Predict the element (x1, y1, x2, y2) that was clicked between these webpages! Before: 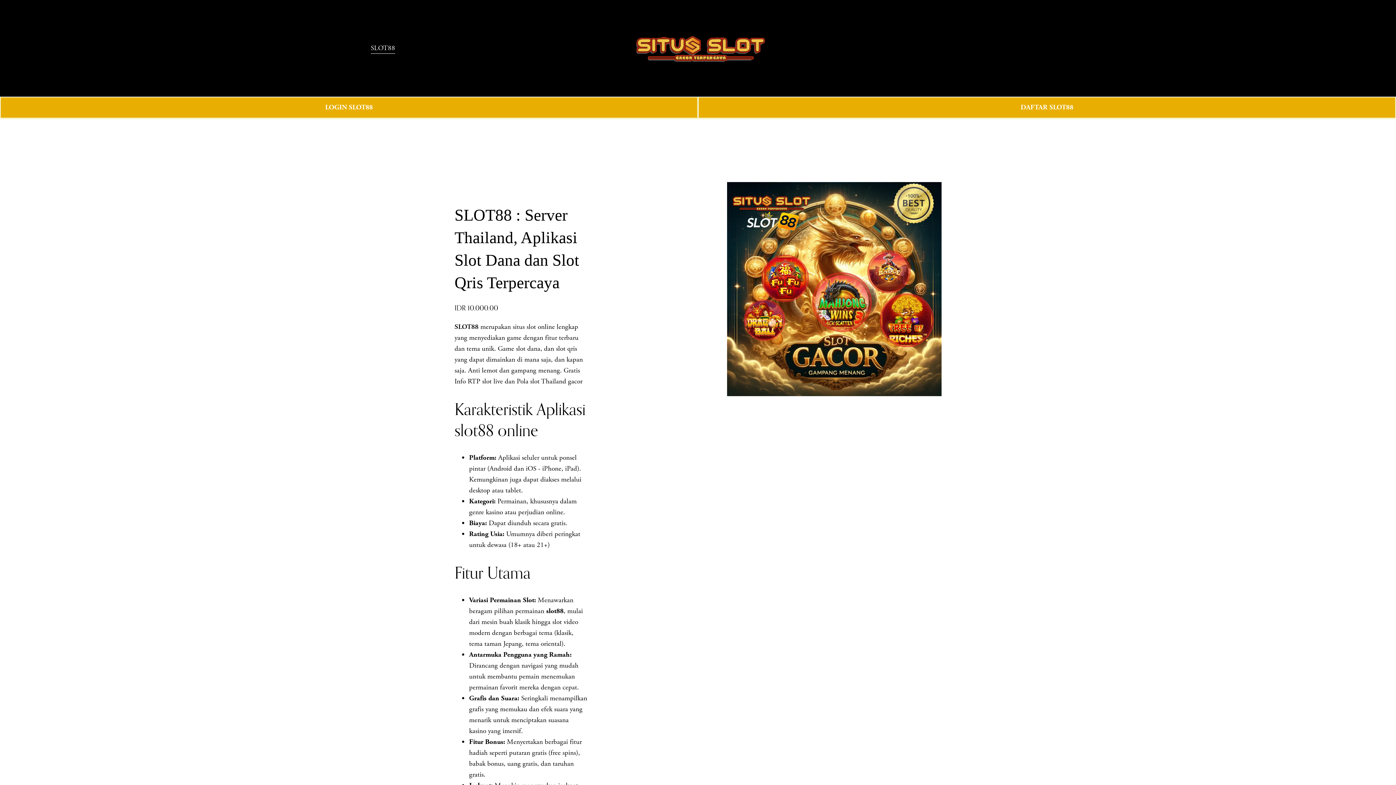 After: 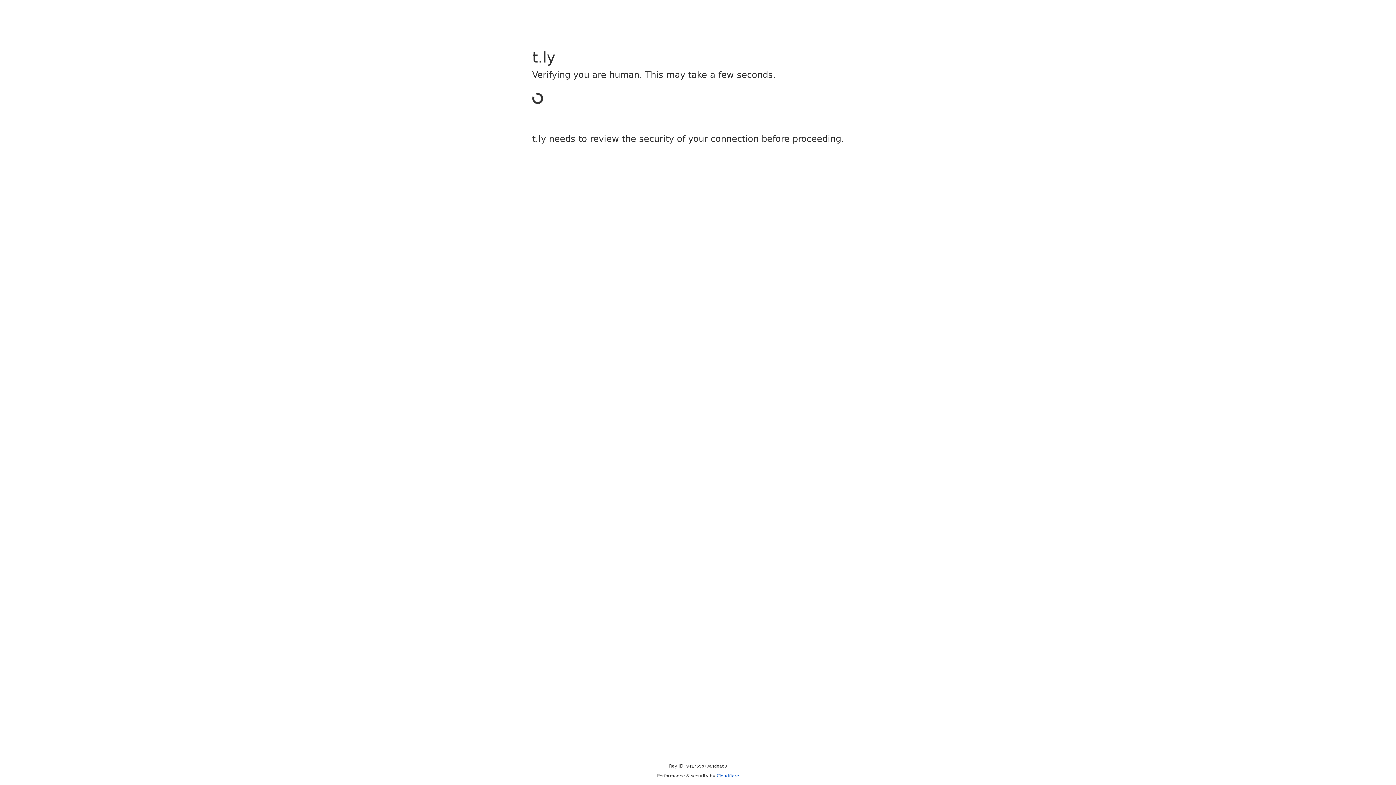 Action: label: DAFTAR SLOT88 bbox: (698, 96, 1396, 118)